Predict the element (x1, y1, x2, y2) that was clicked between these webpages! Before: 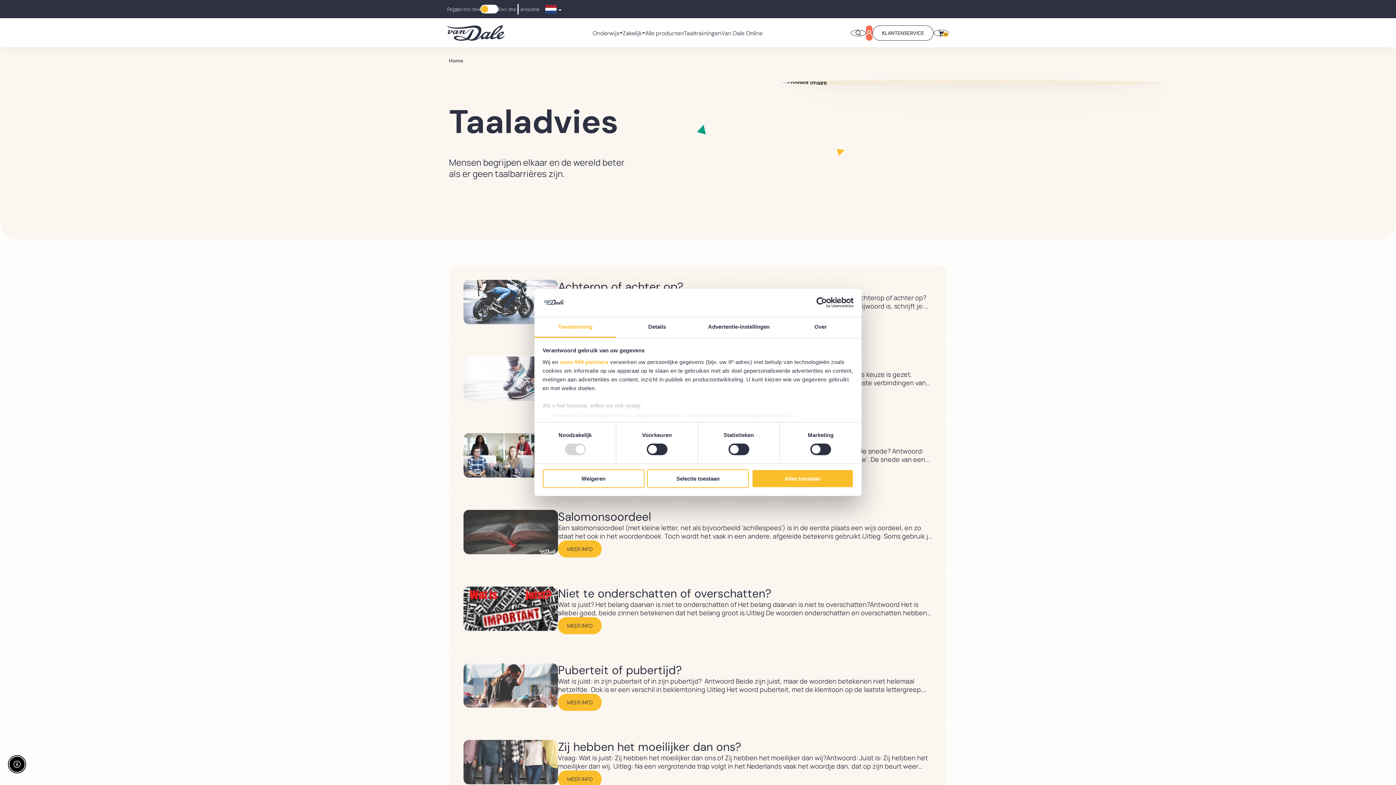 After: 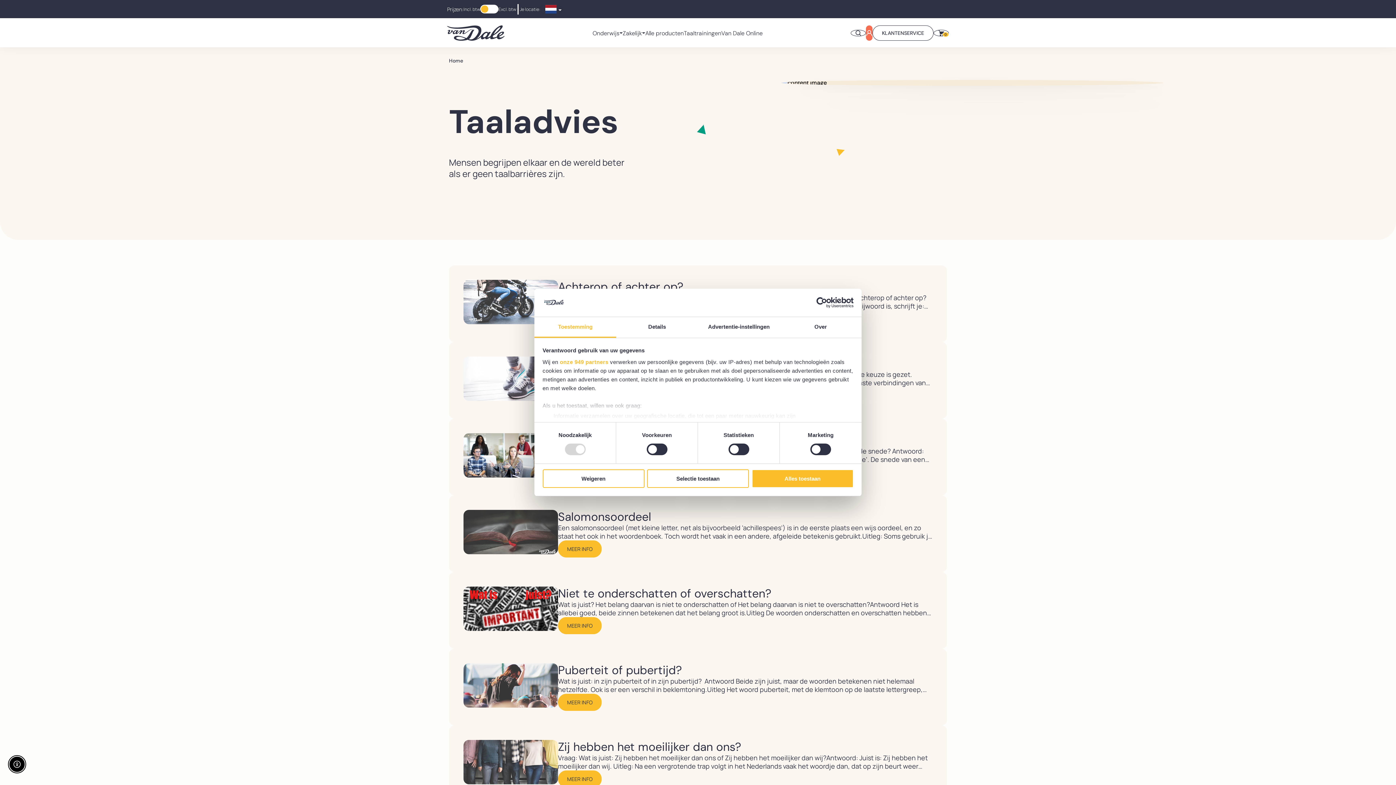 Action: bbox: (534, 317, 616, 337) label: Toestemming